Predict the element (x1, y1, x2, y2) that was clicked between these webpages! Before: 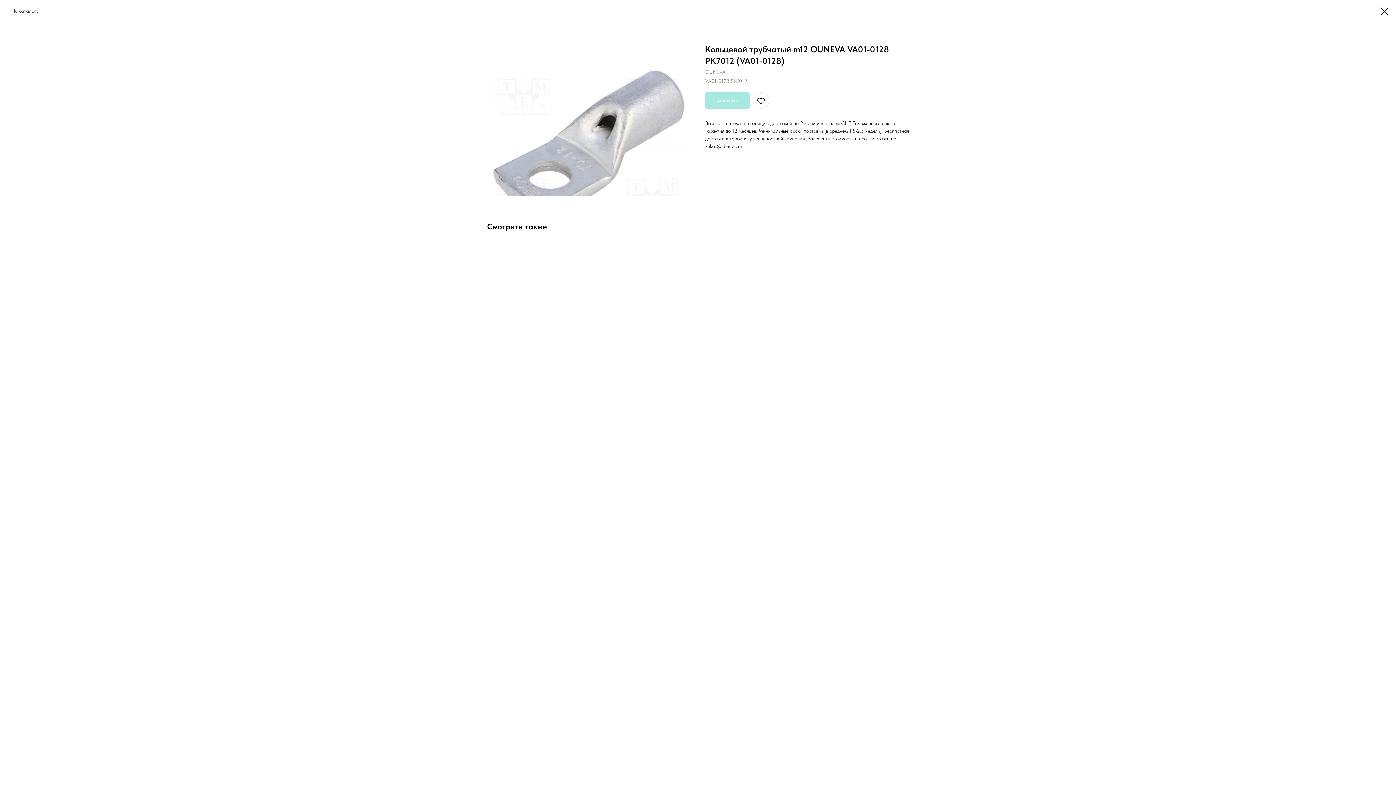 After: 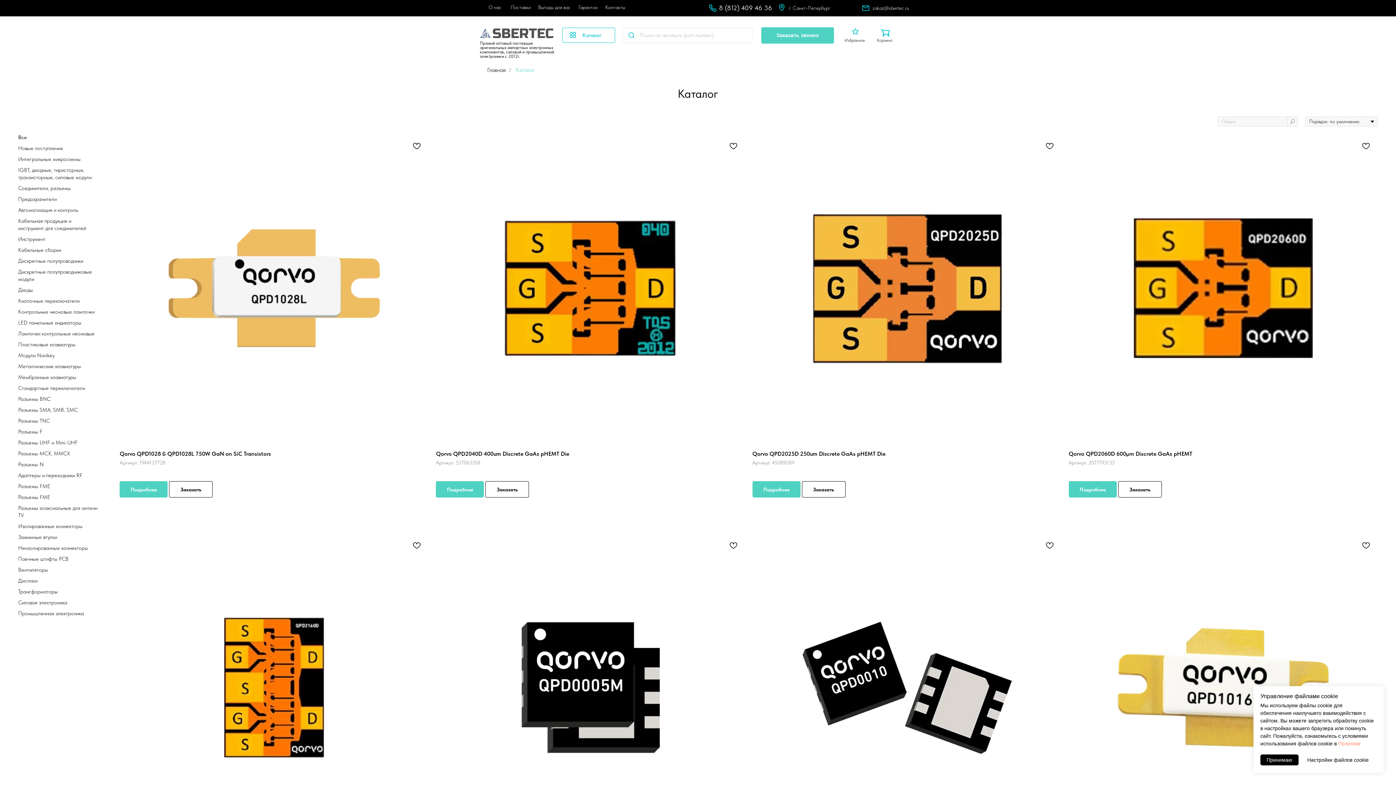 Action: bbox: (1380, 7, 1389, 15)